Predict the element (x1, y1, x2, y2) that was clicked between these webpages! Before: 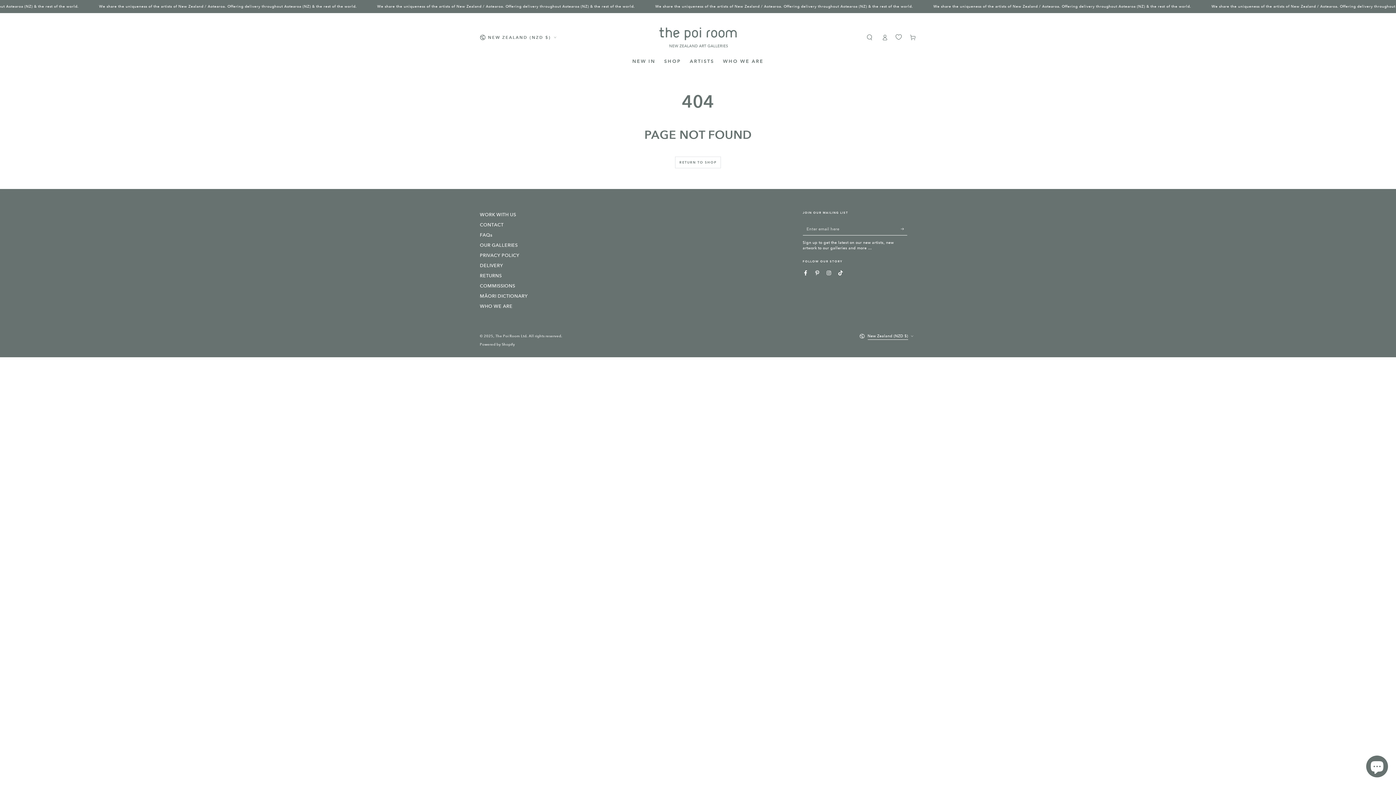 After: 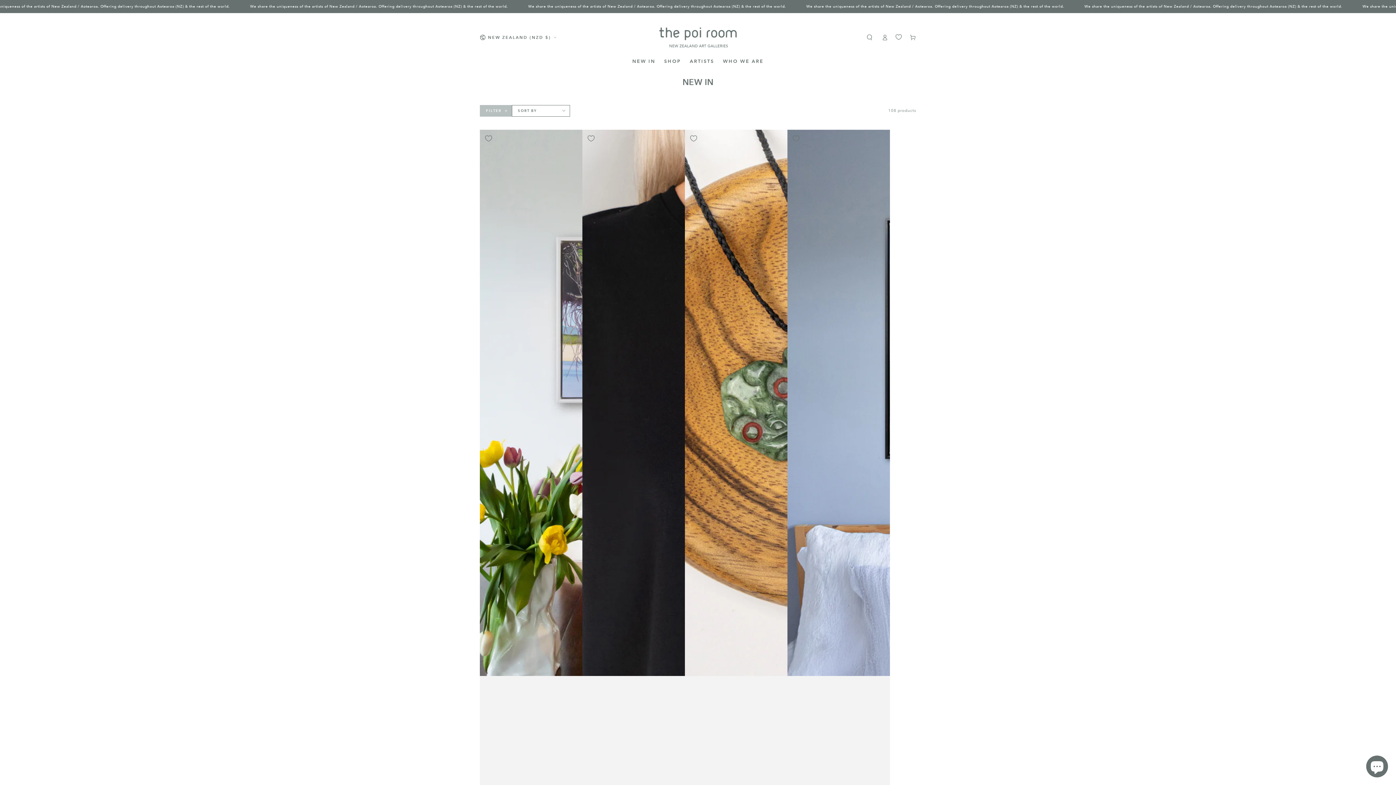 Action: label: NEW IN bbox: (628, 53, 660, 69)